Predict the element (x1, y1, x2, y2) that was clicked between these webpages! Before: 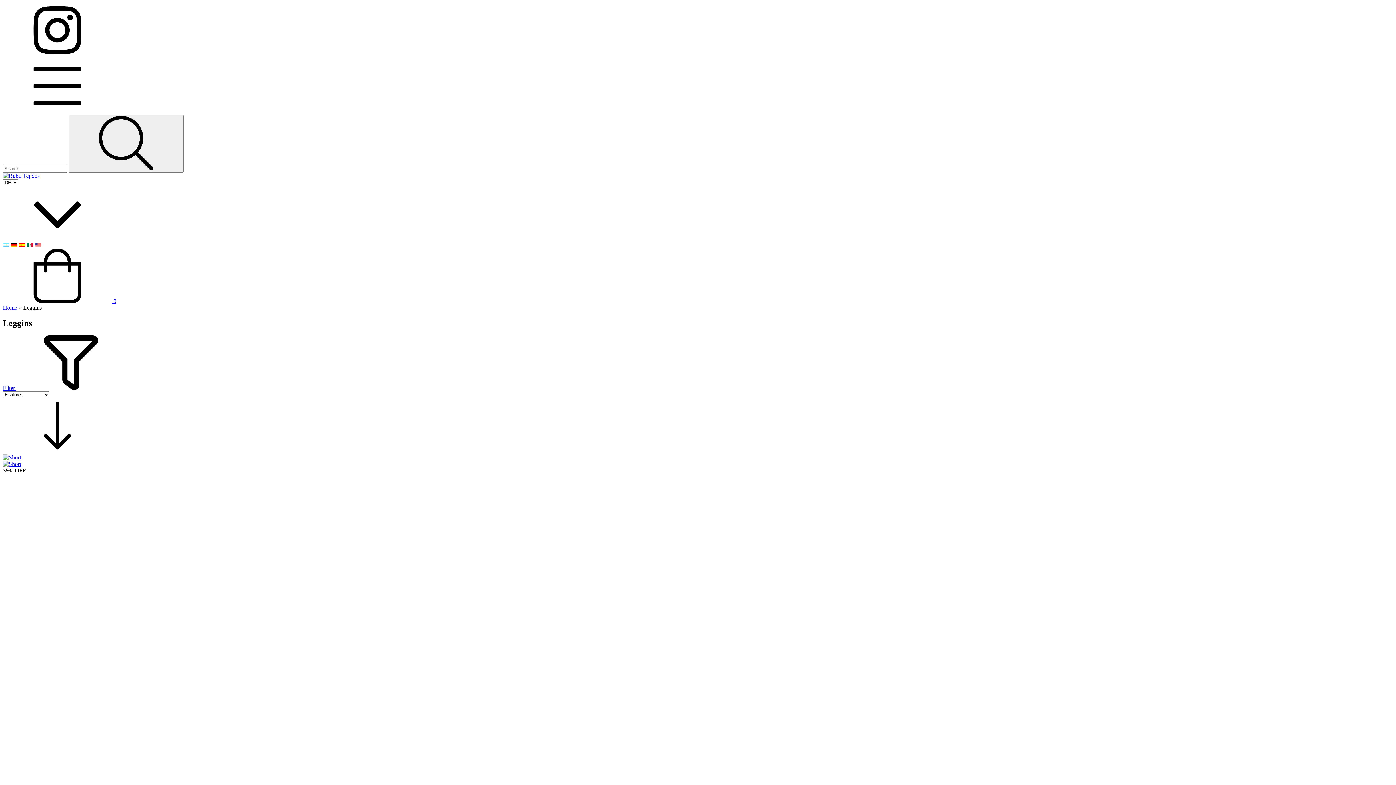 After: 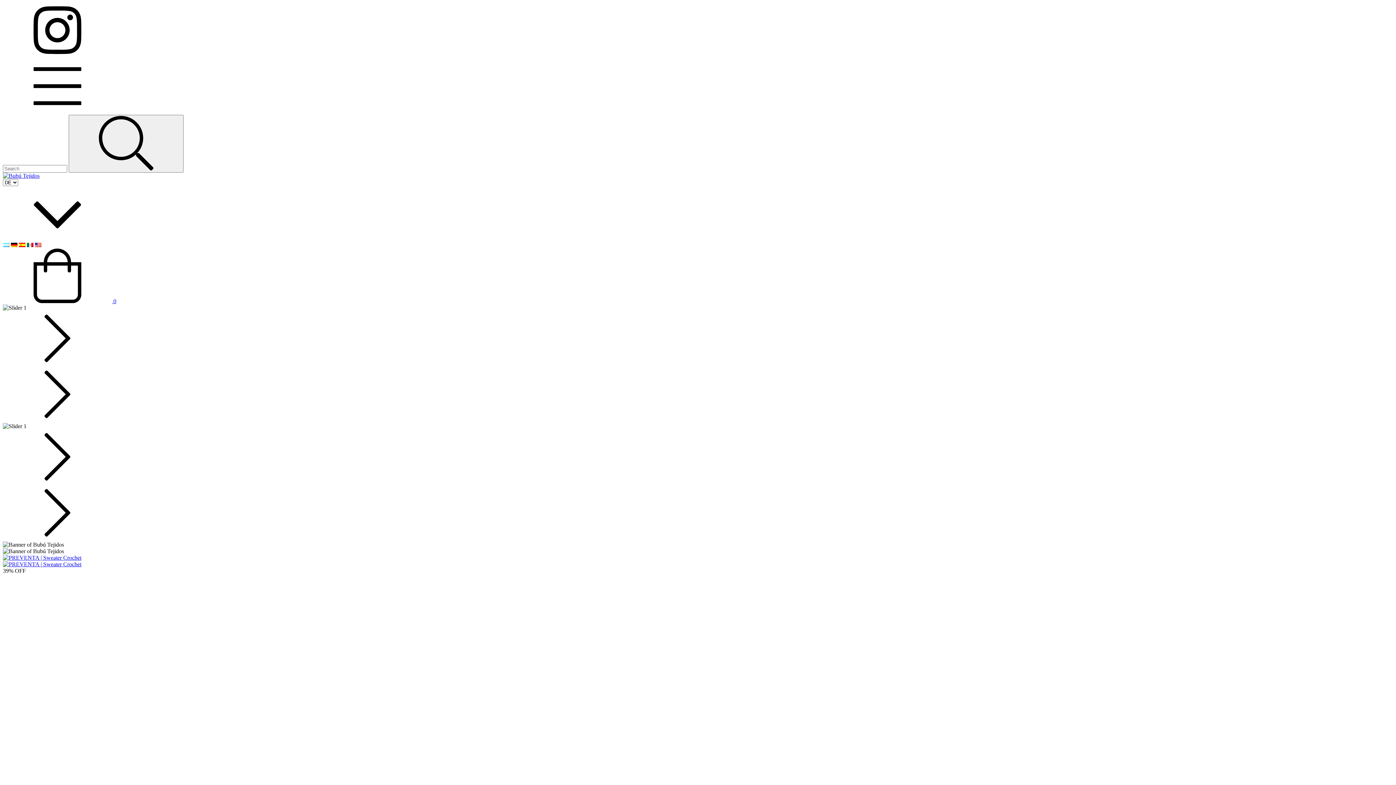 Action: label: Home bbox: (2, 304, 17, 310)